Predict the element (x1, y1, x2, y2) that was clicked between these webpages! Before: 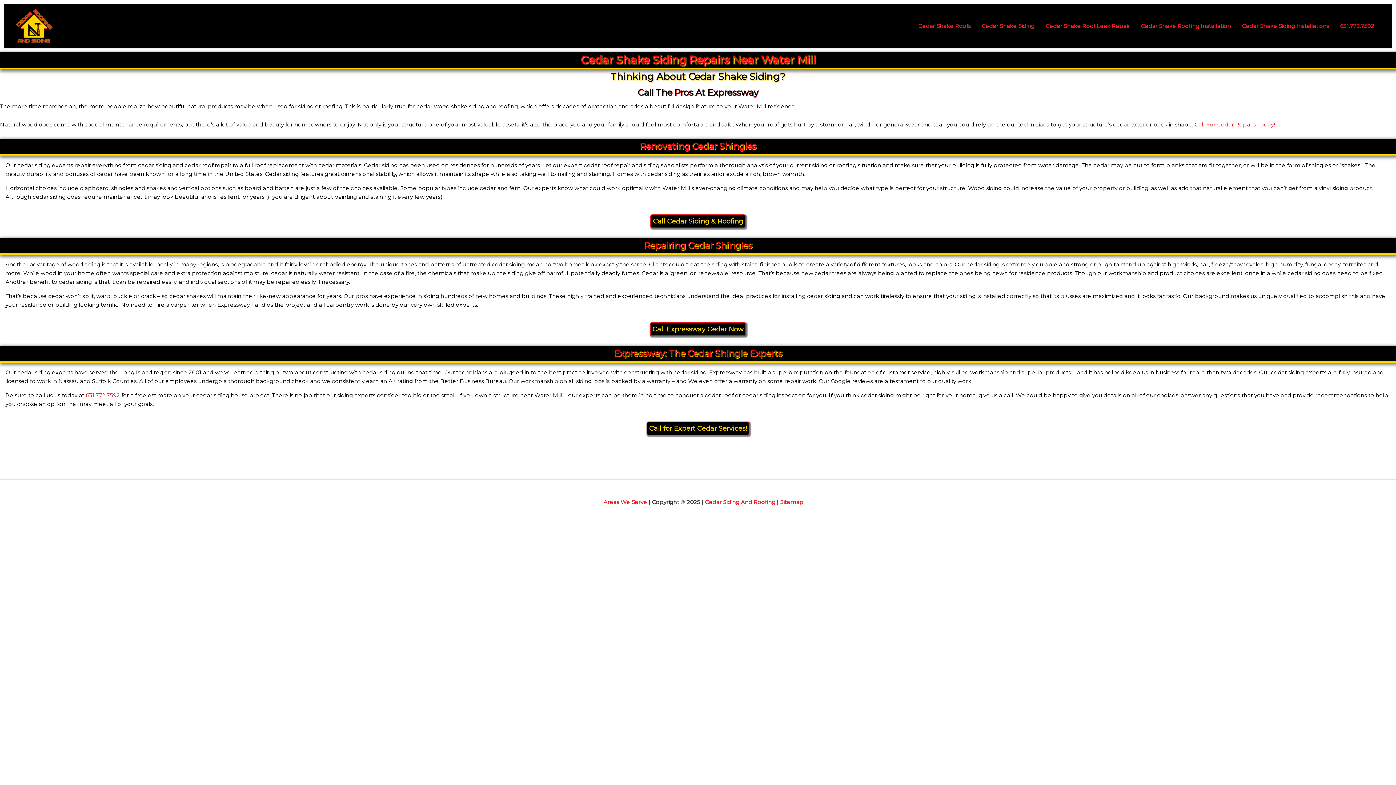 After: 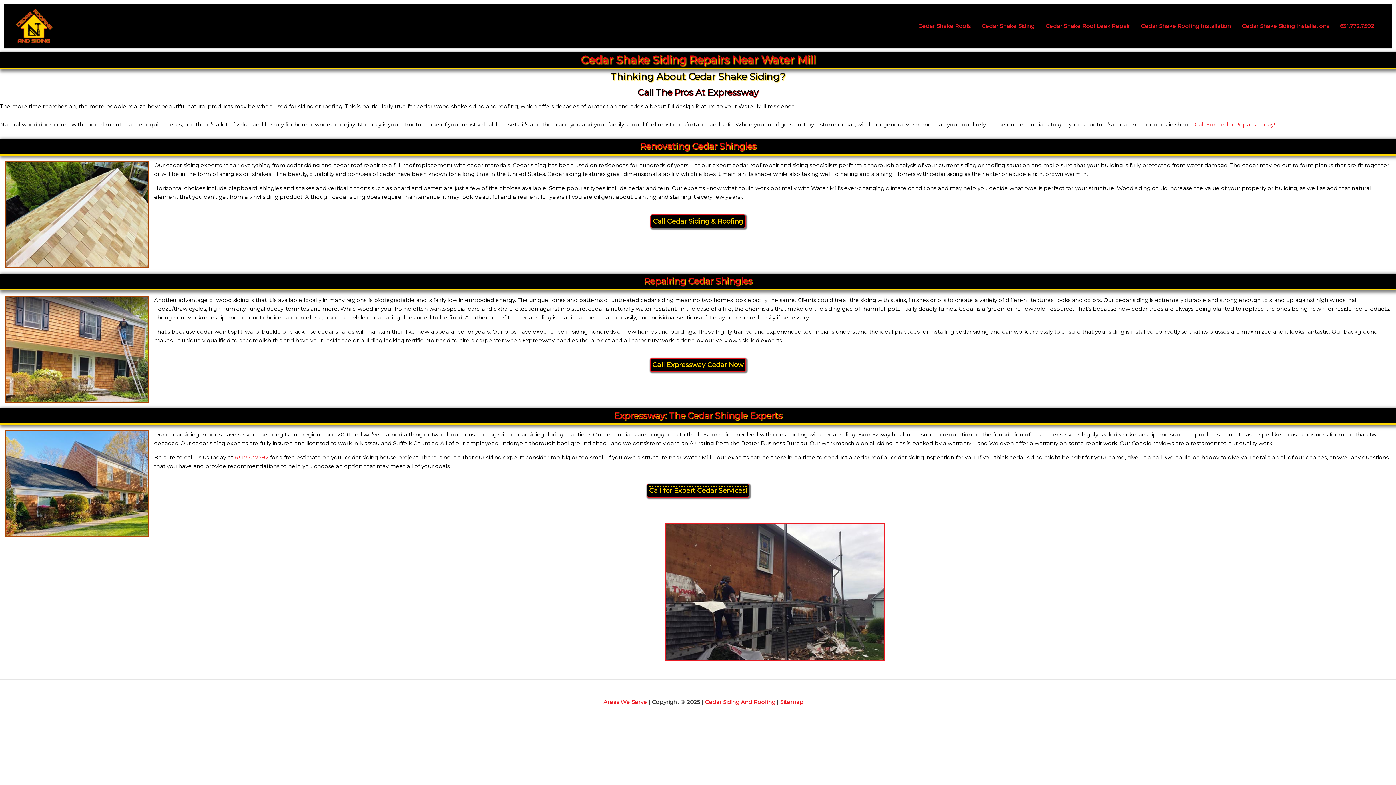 Action: label: Call for Expert Cedar Services! bbox: (649, 424, 747, 432)